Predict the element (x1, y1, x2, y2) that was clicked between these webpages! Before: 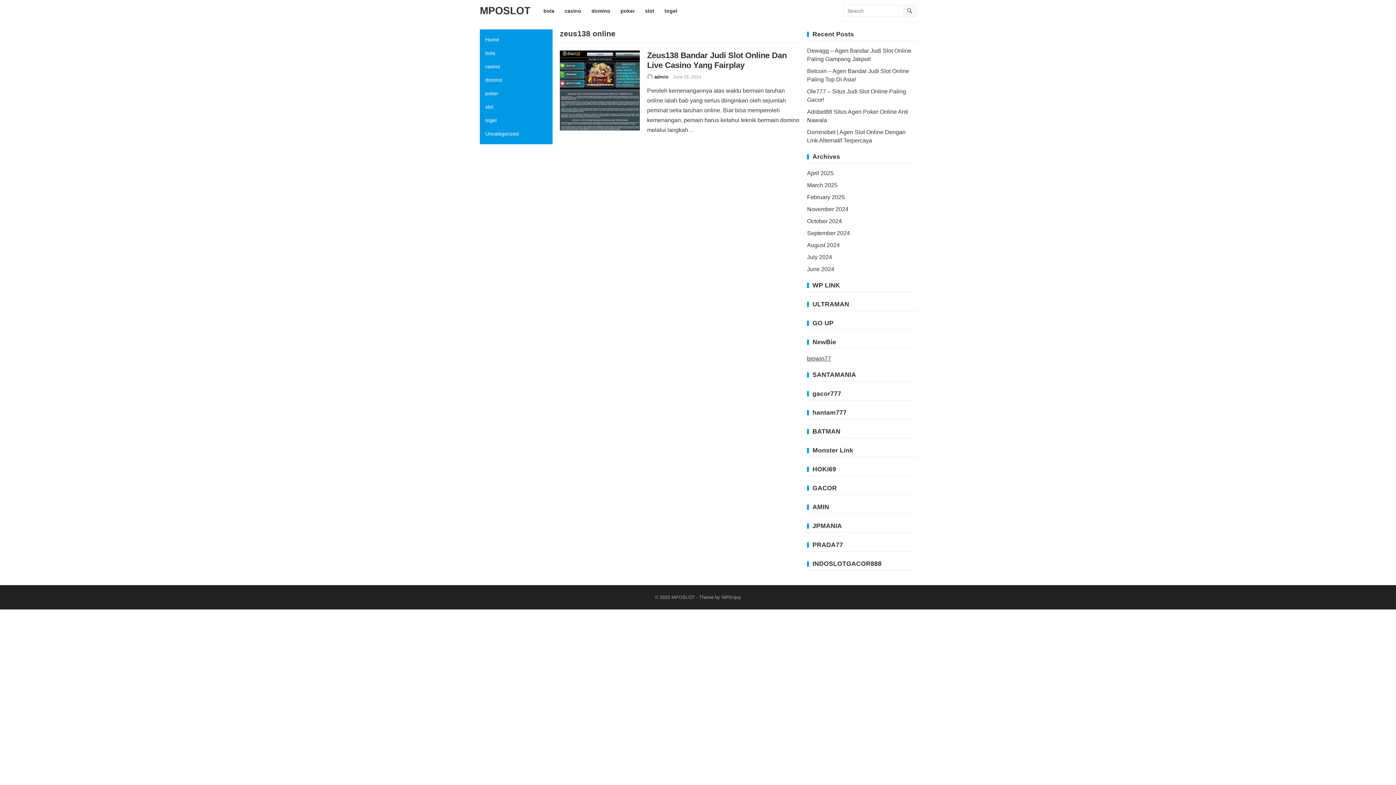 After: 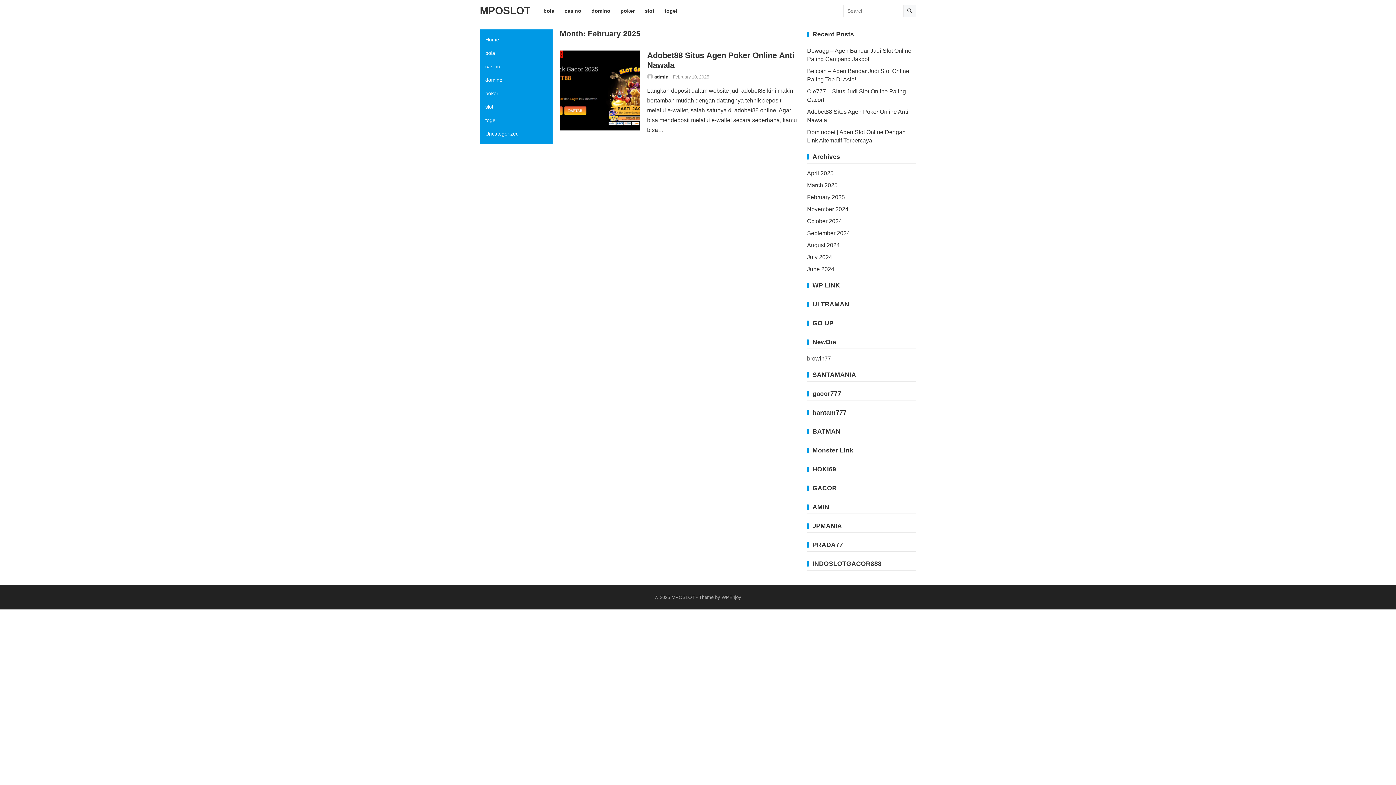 Action: label: February 2025 bbox: (807, 194, 845, 200)